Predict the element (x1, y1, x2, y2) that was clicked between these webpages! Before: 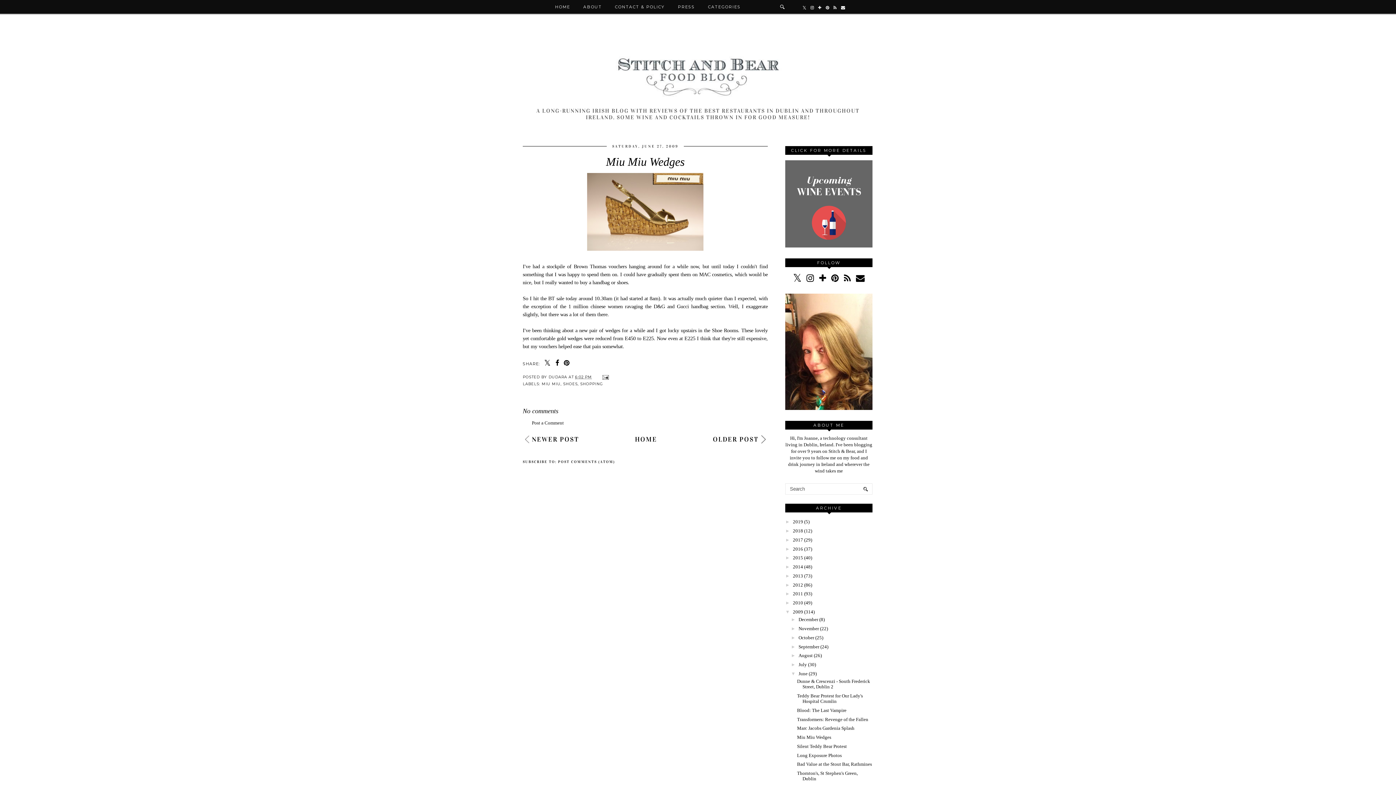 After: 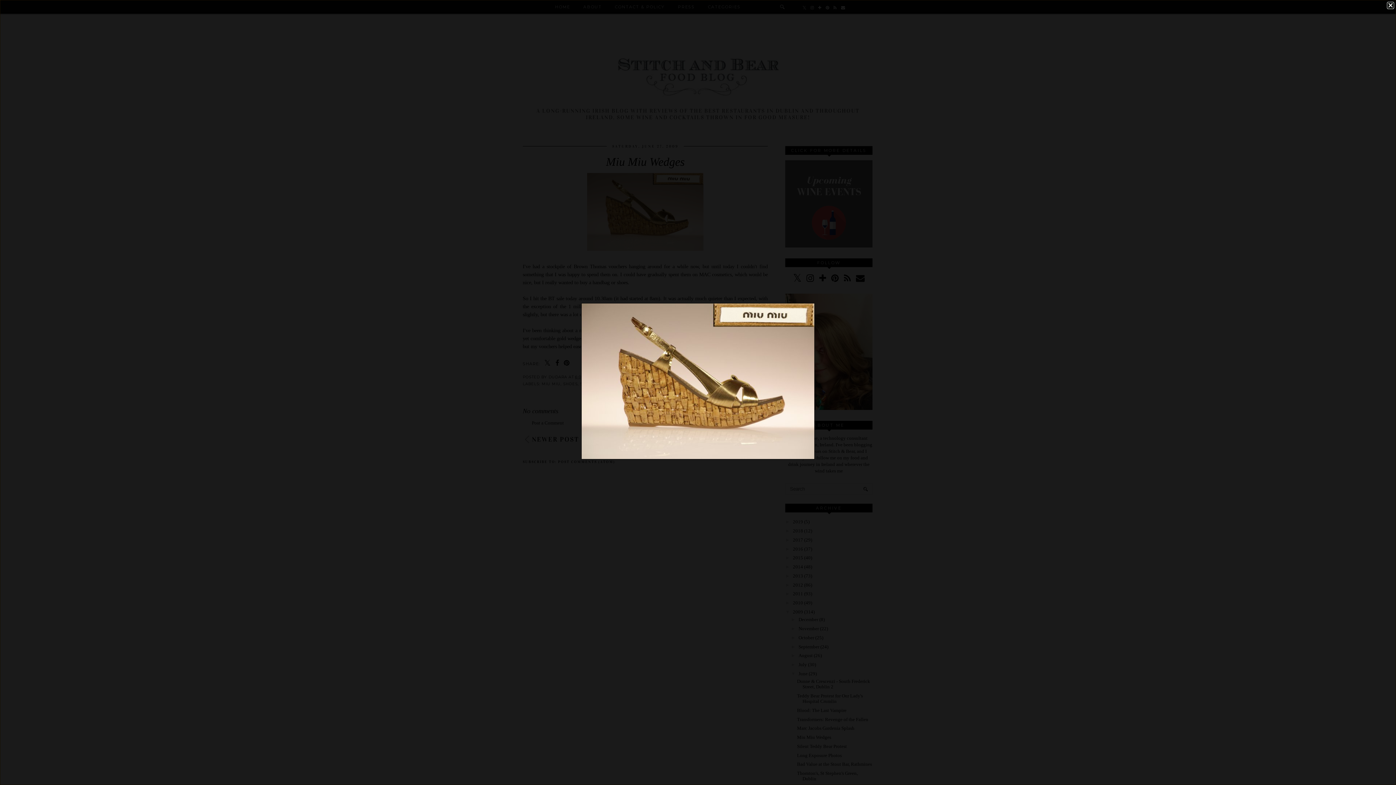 Action: bbox: (522, 173, 768, 250)